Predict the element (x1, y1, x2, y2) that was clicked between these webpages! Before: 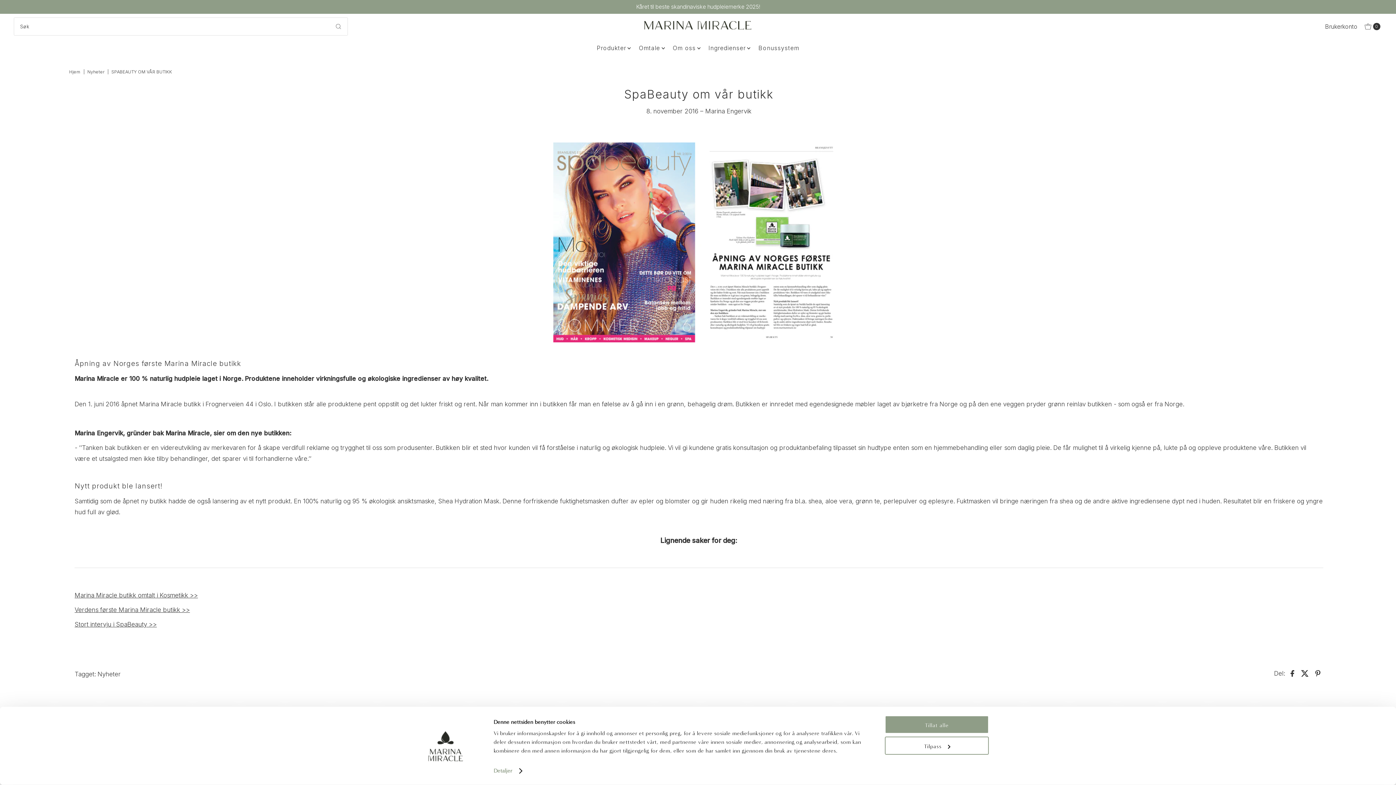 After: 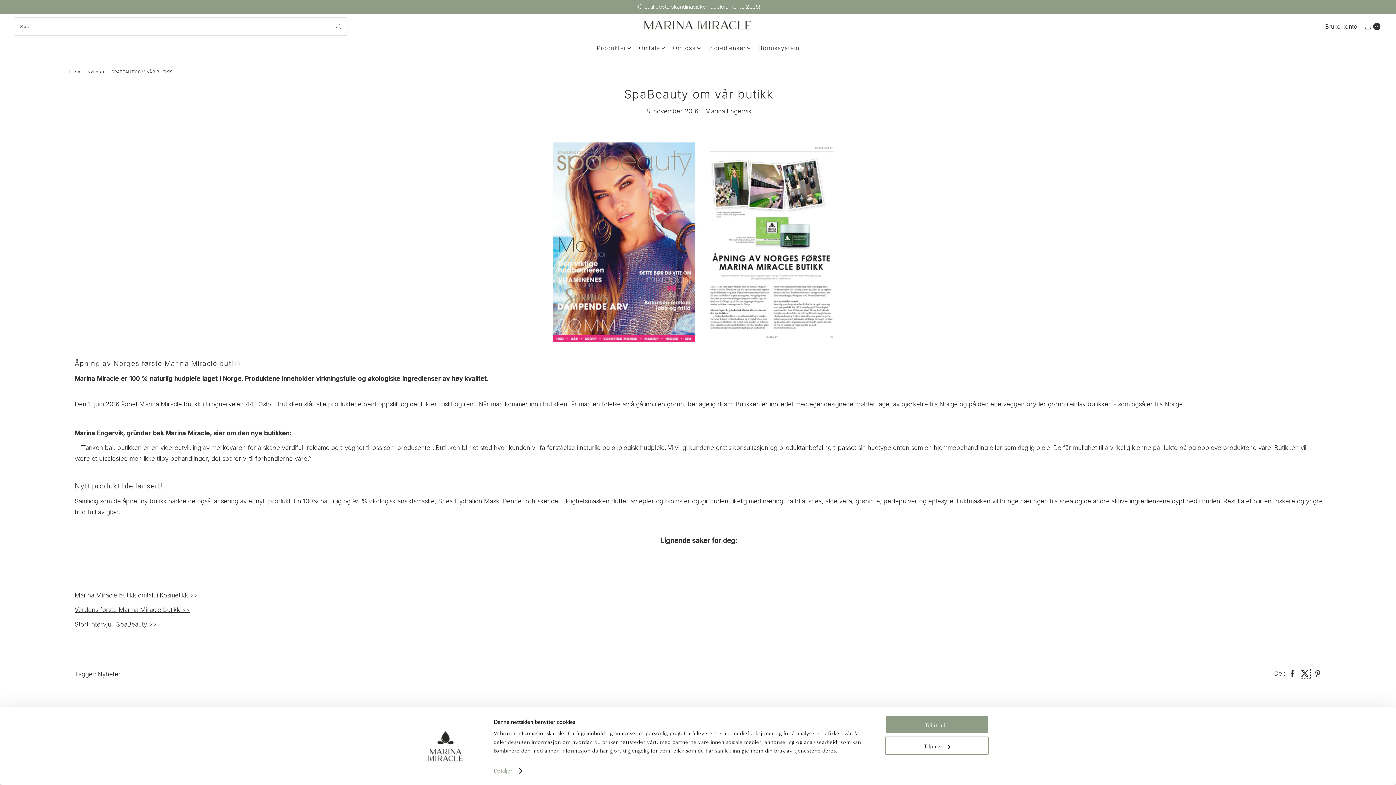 Action: bbox: (1299, 668, 1310, 678)